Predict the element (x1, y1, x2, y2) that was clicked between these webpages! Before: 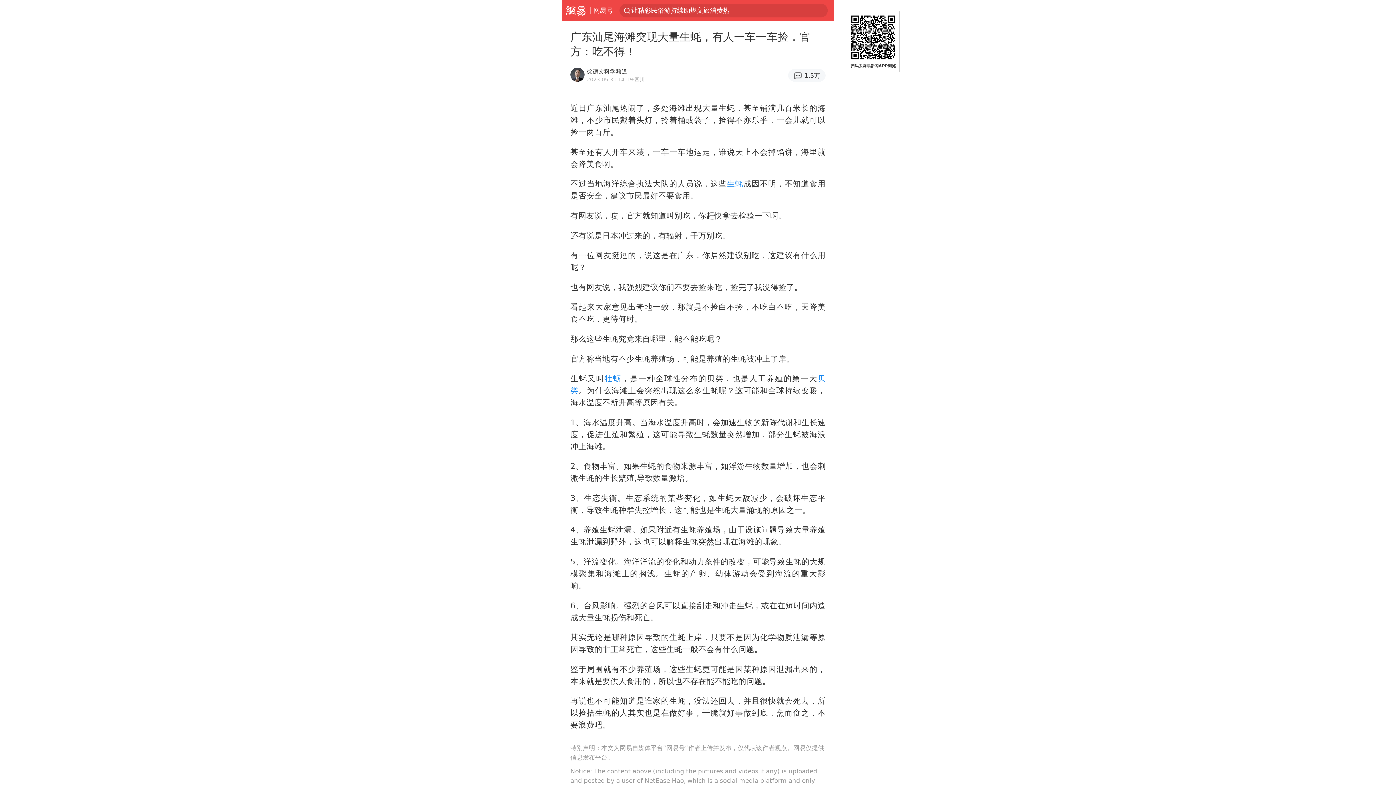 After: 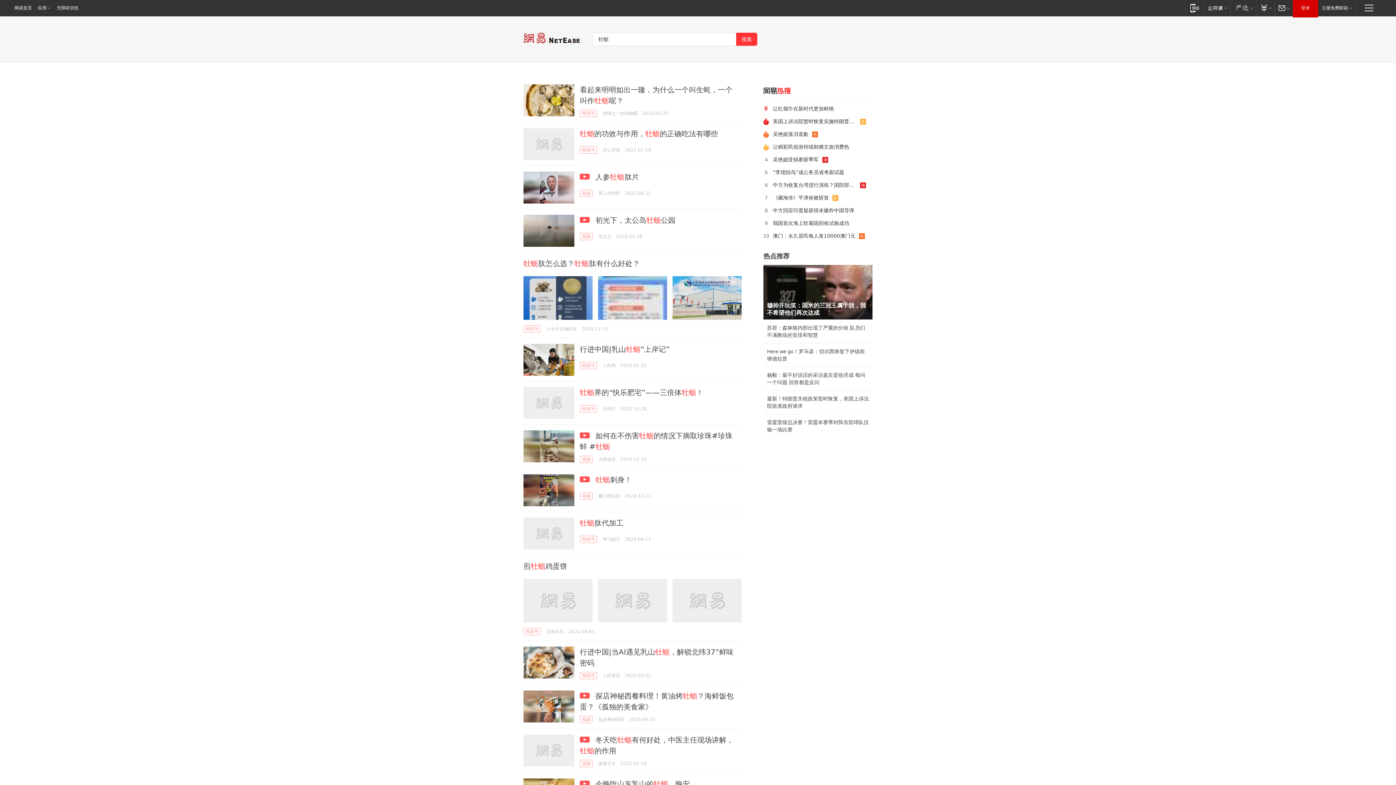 Action: bbox: (604, 374, 621, 383) label: 牡蛎